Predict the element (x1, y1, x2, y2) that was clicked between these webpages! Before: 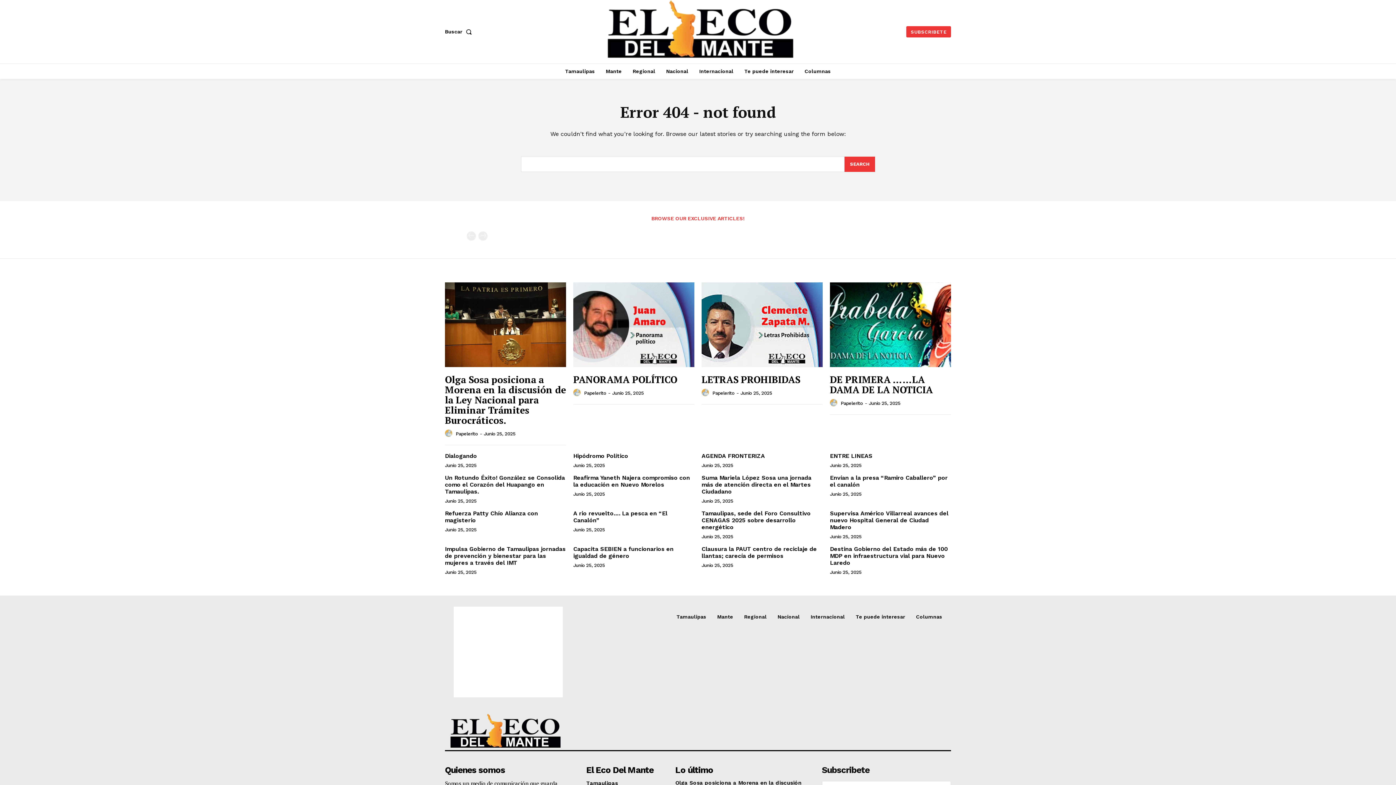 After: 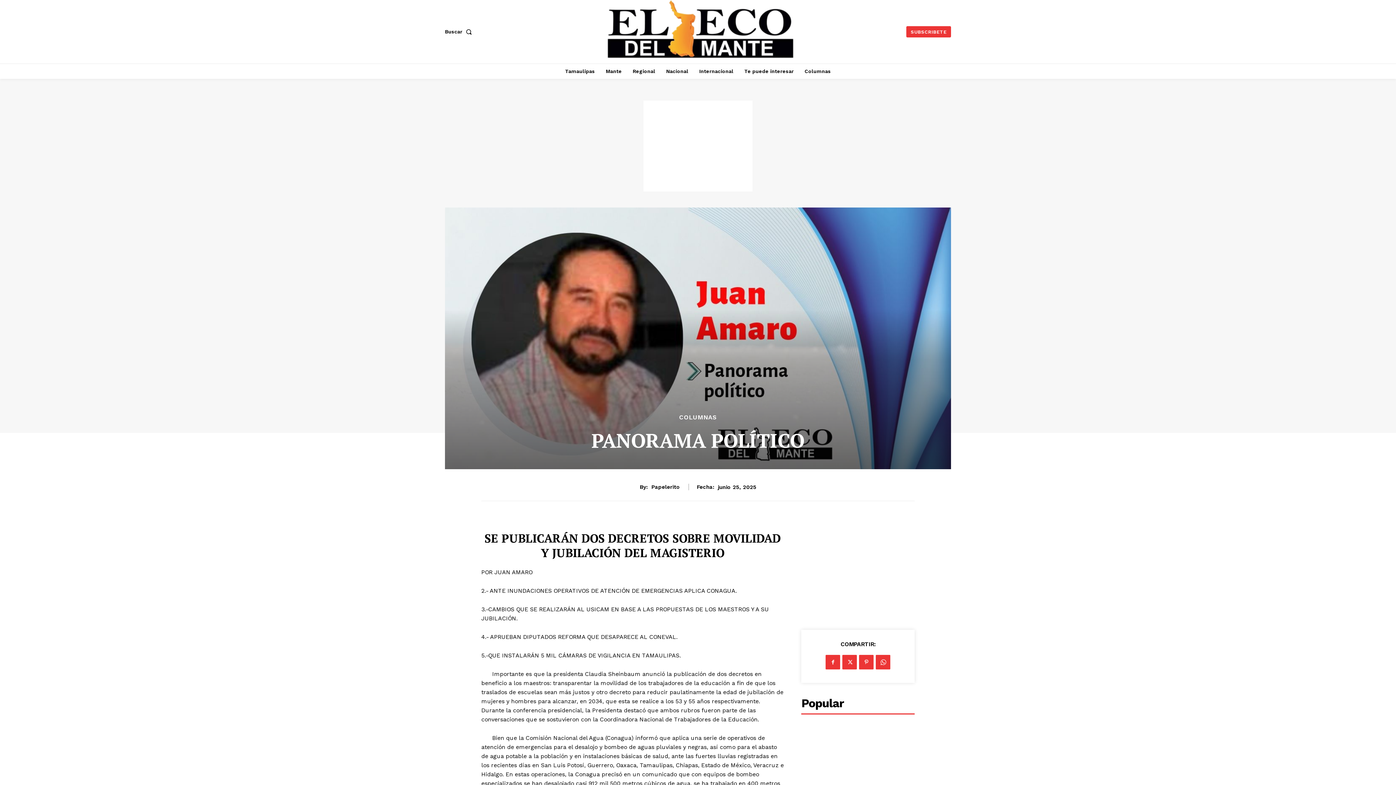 Action: label: PANORAMA POLÍTICO bbox: (573, 373, 677, 385)